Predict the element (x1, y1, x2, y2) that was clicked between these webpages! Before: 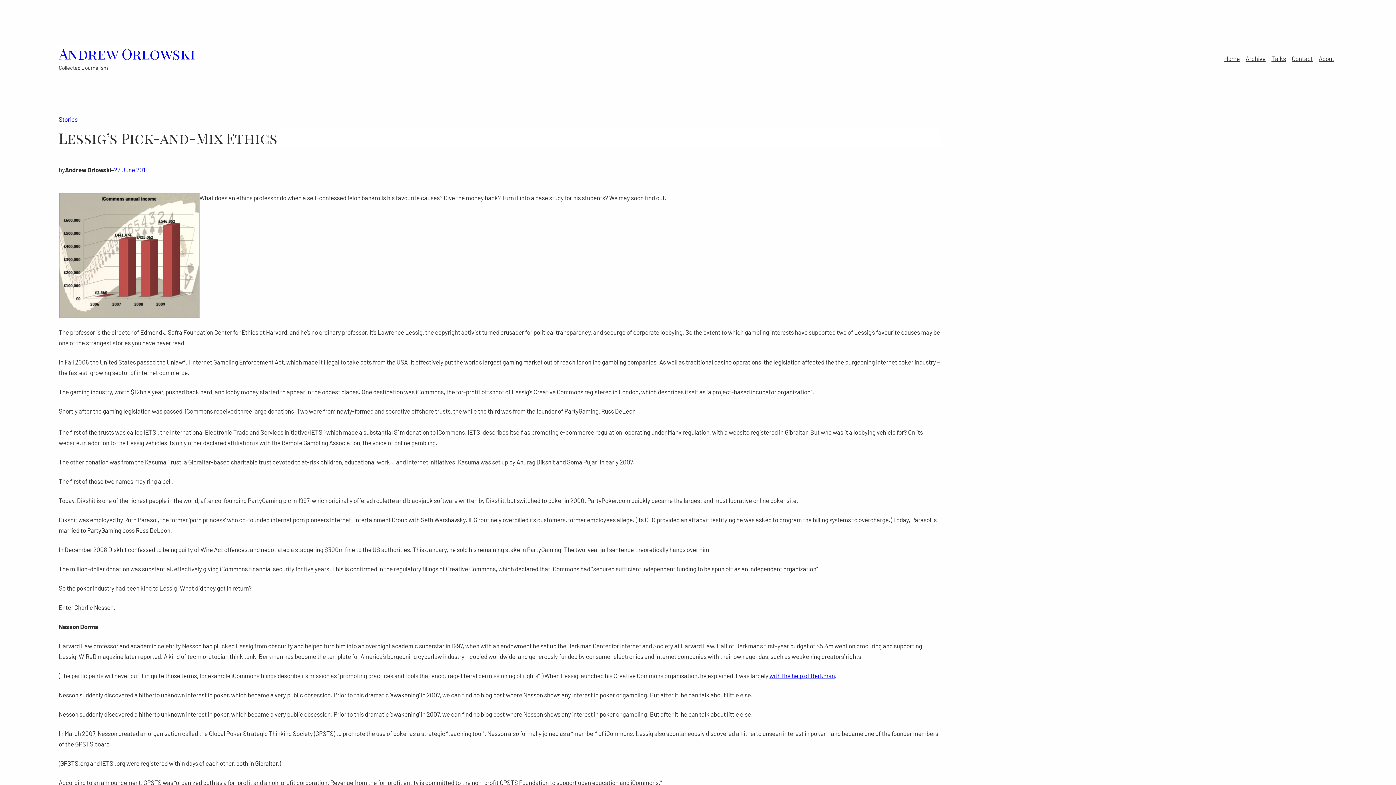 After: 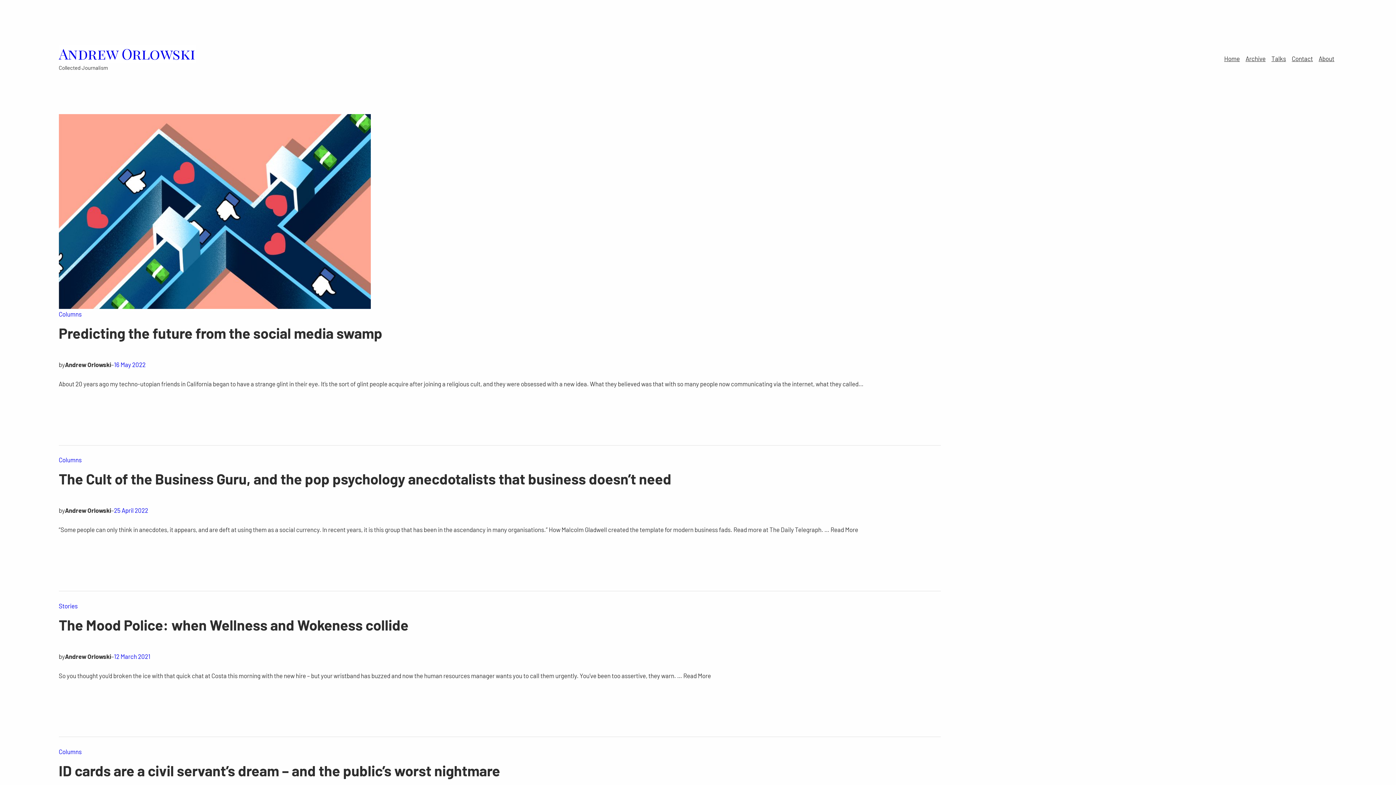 Action: bbox: (1243, 50, 1268, 66) label: Archive